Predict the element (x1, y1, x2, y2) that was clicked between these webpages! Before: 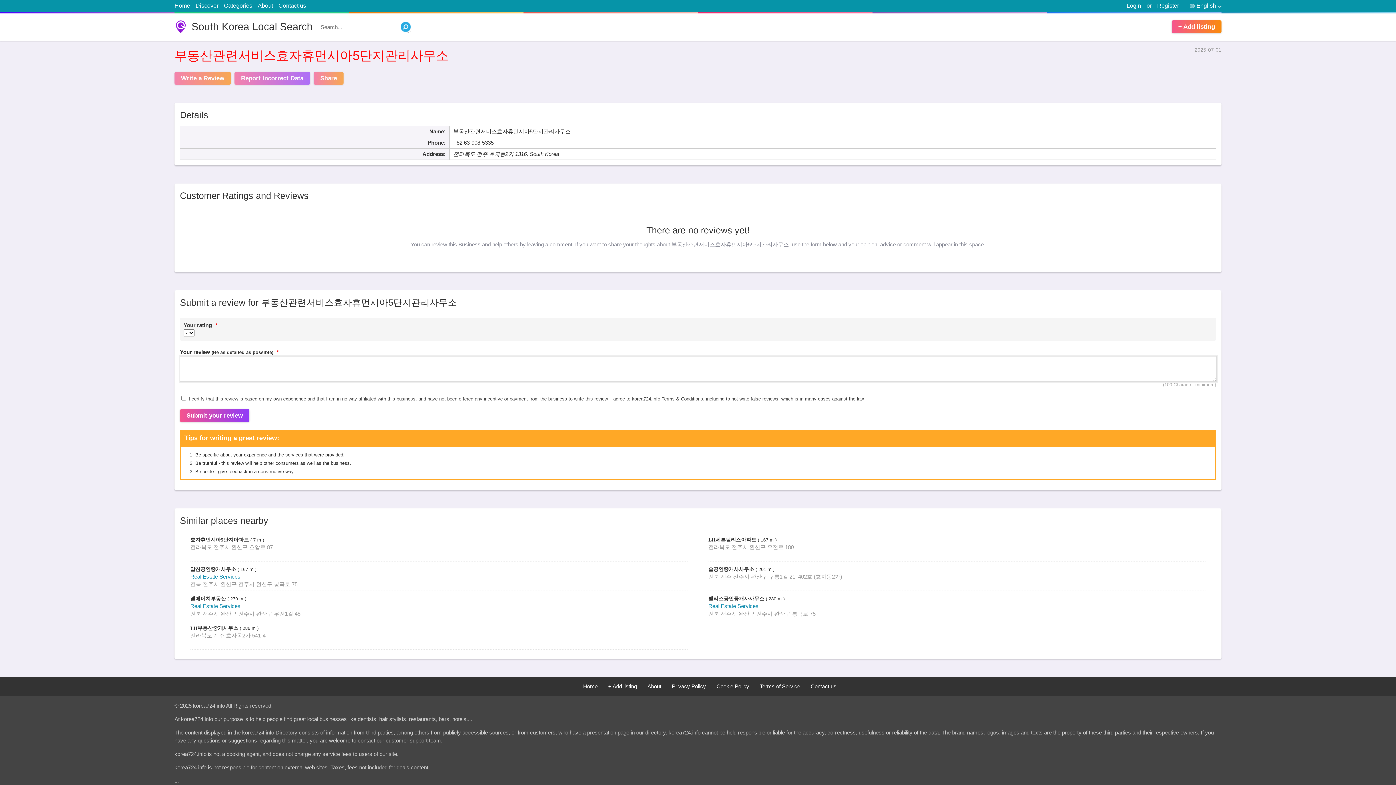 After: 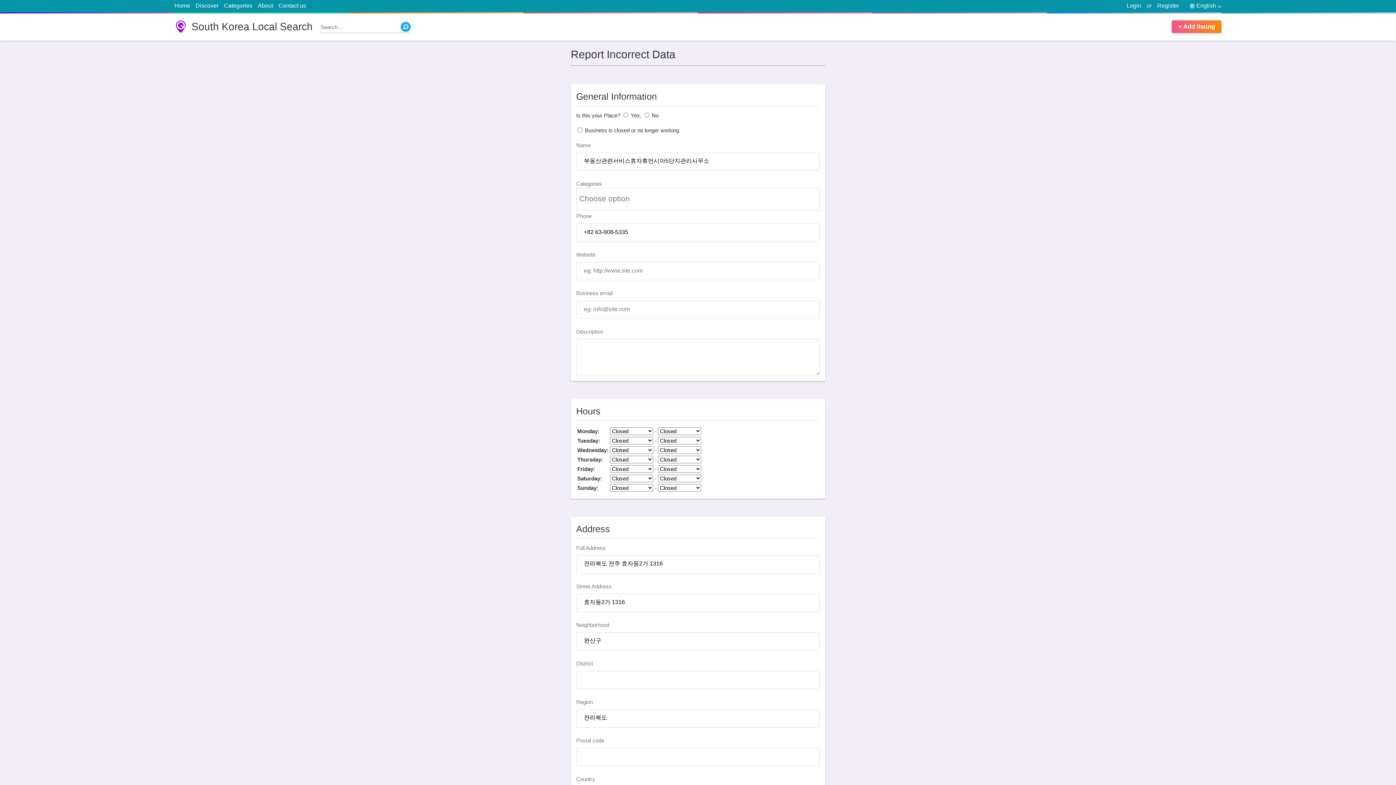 Action: bbox: (234, 72, 310, 84) label: Report Incorrect Data